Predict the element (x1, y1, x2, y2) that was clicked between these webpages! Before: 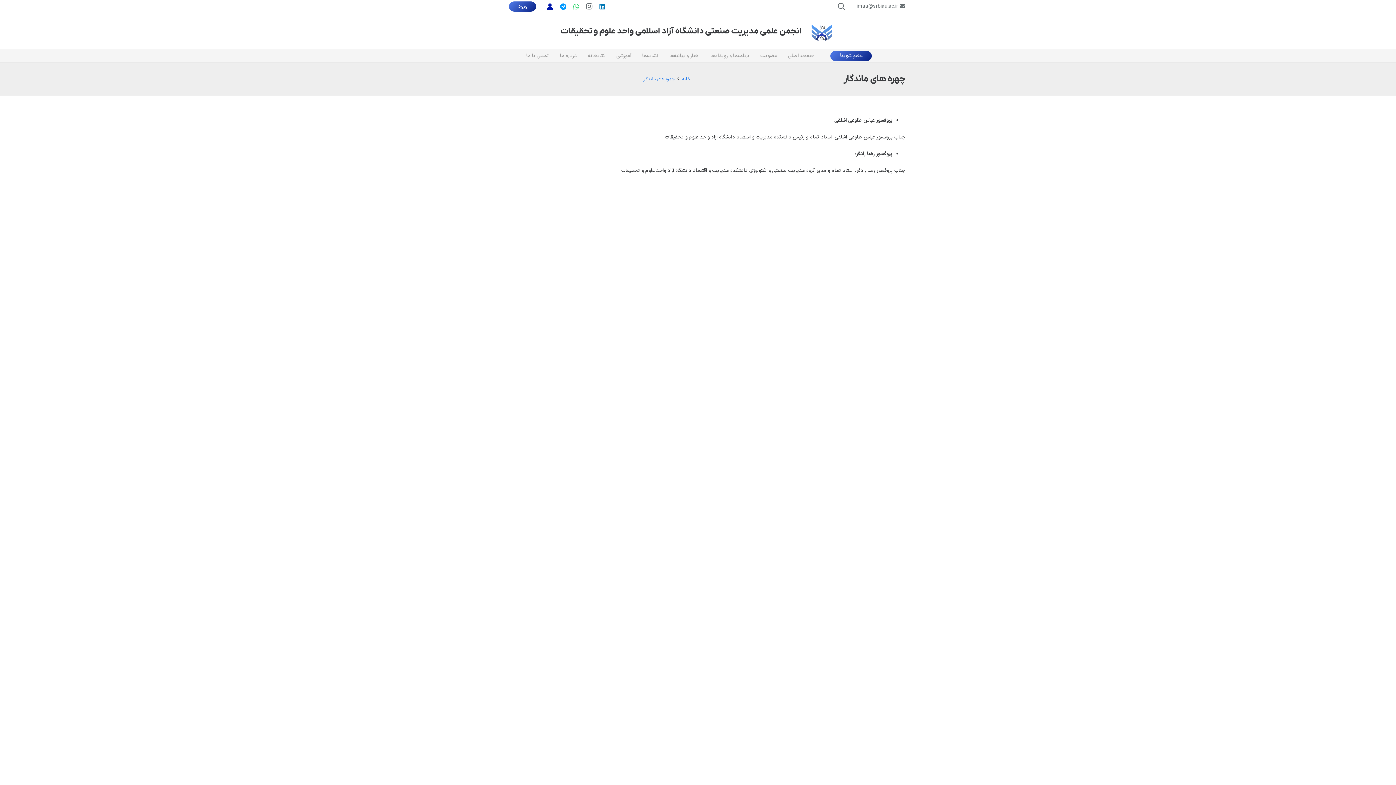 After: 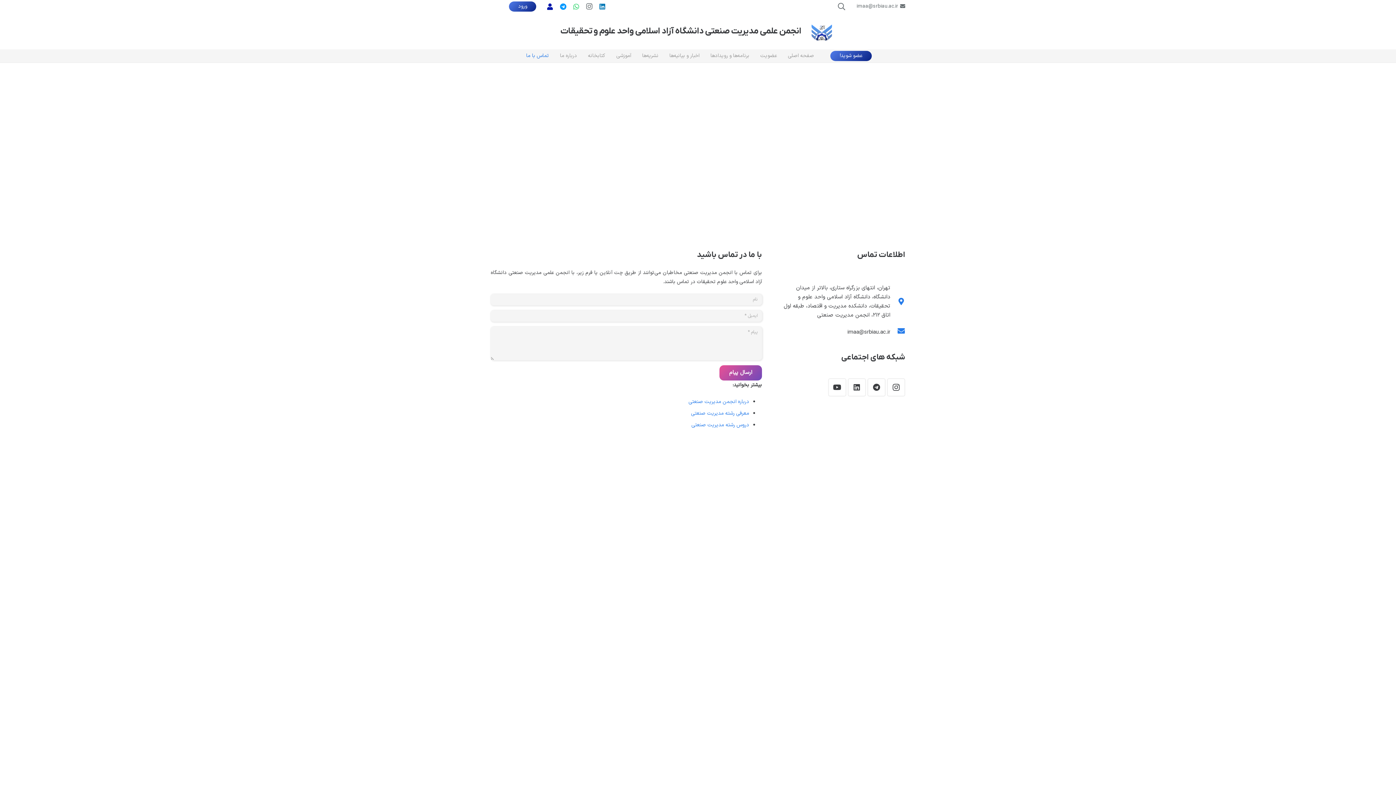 Action: bbox: (520, 49, 554, 62) label: تماس با ما